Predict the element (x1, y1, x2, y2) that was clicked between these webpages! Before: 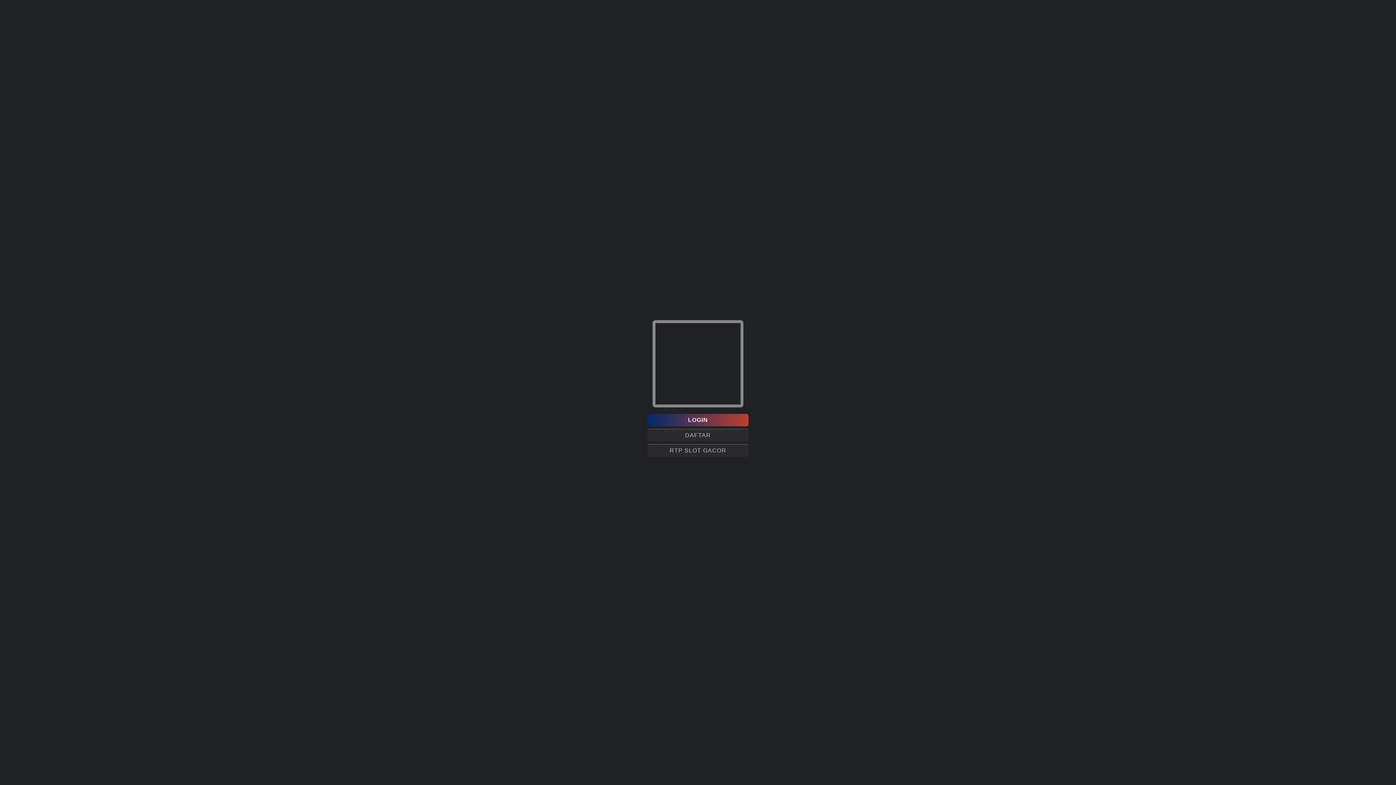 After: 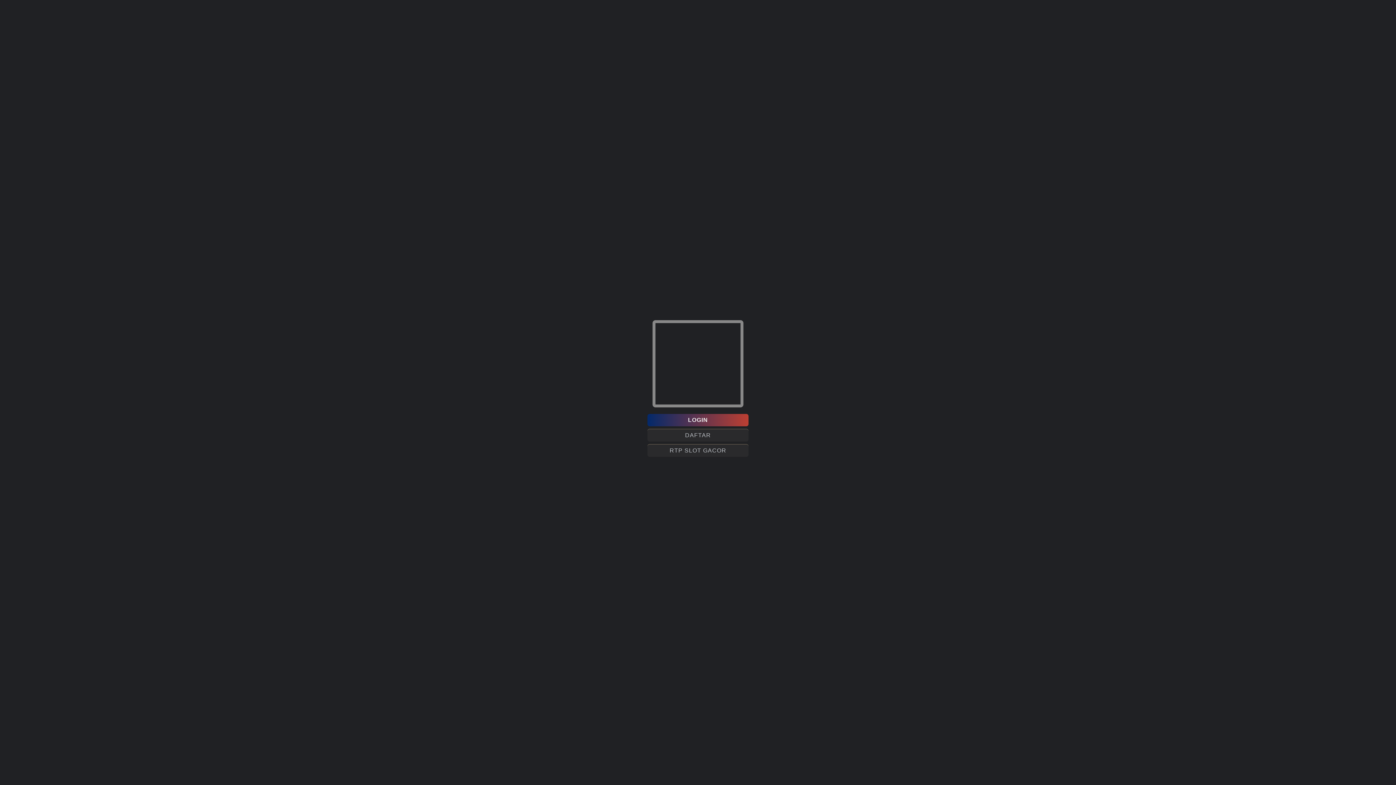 Action: label: RTP SLOT GACOR bbox: (647, 444, 748, 457)